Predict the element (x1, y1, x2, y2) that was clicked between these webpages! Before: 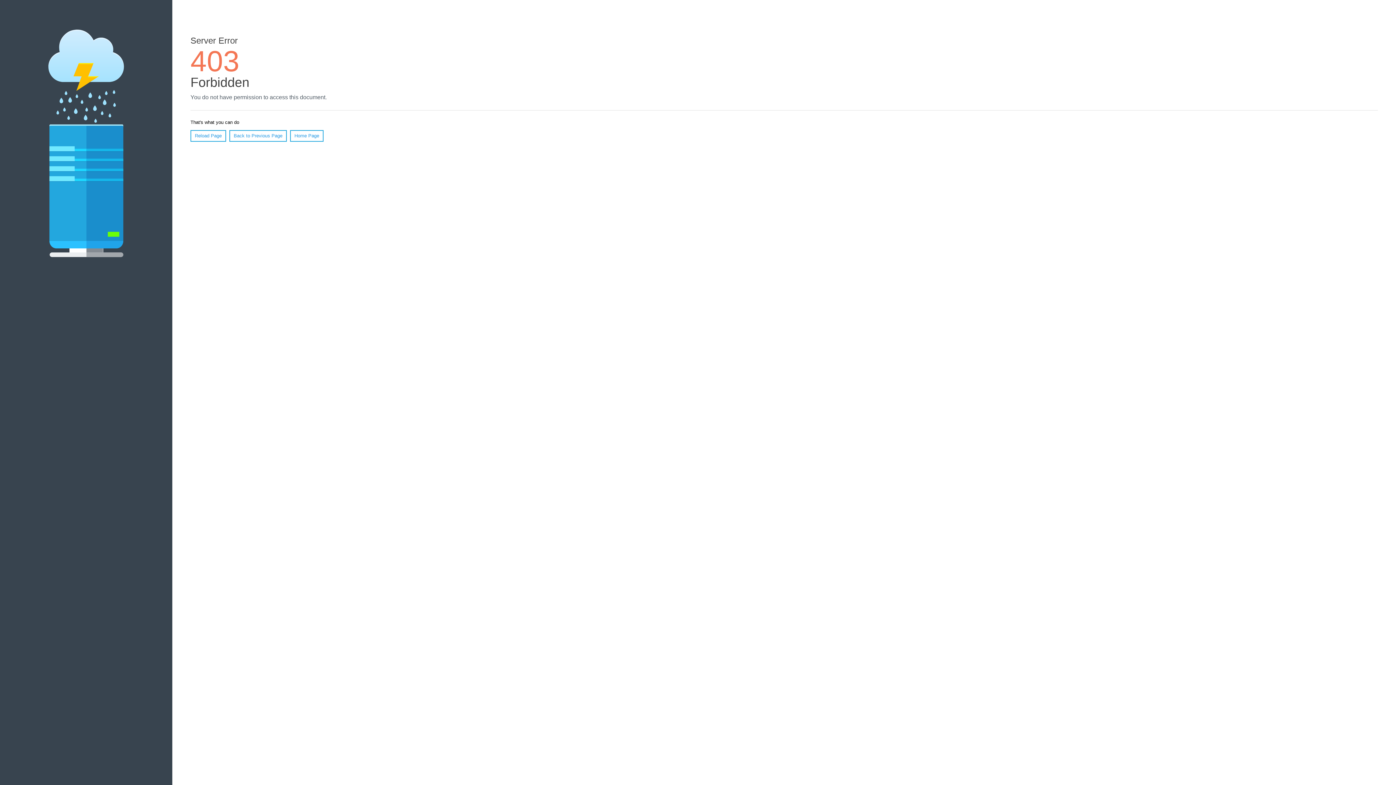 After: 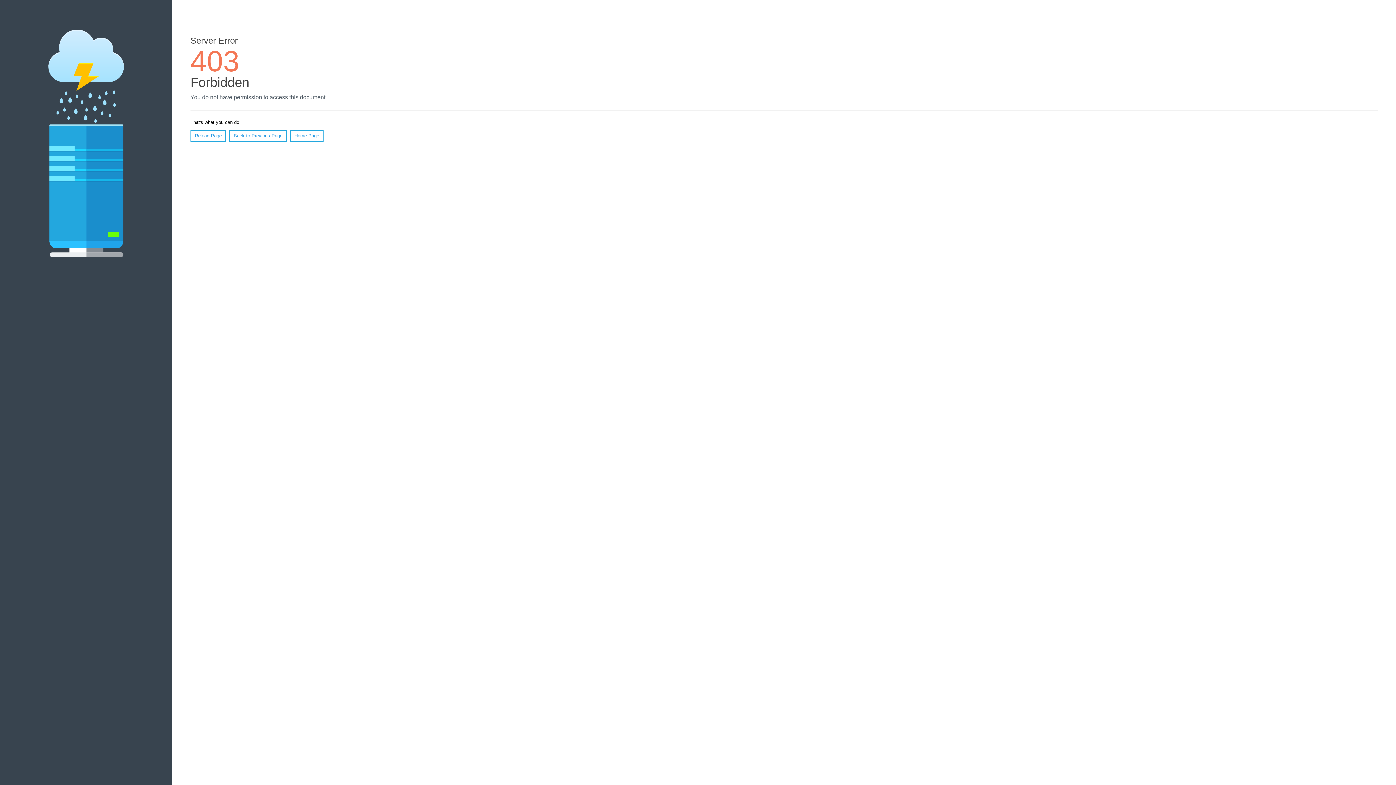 Action: bbox: (190, 130, 226, 141) label: Reload Page